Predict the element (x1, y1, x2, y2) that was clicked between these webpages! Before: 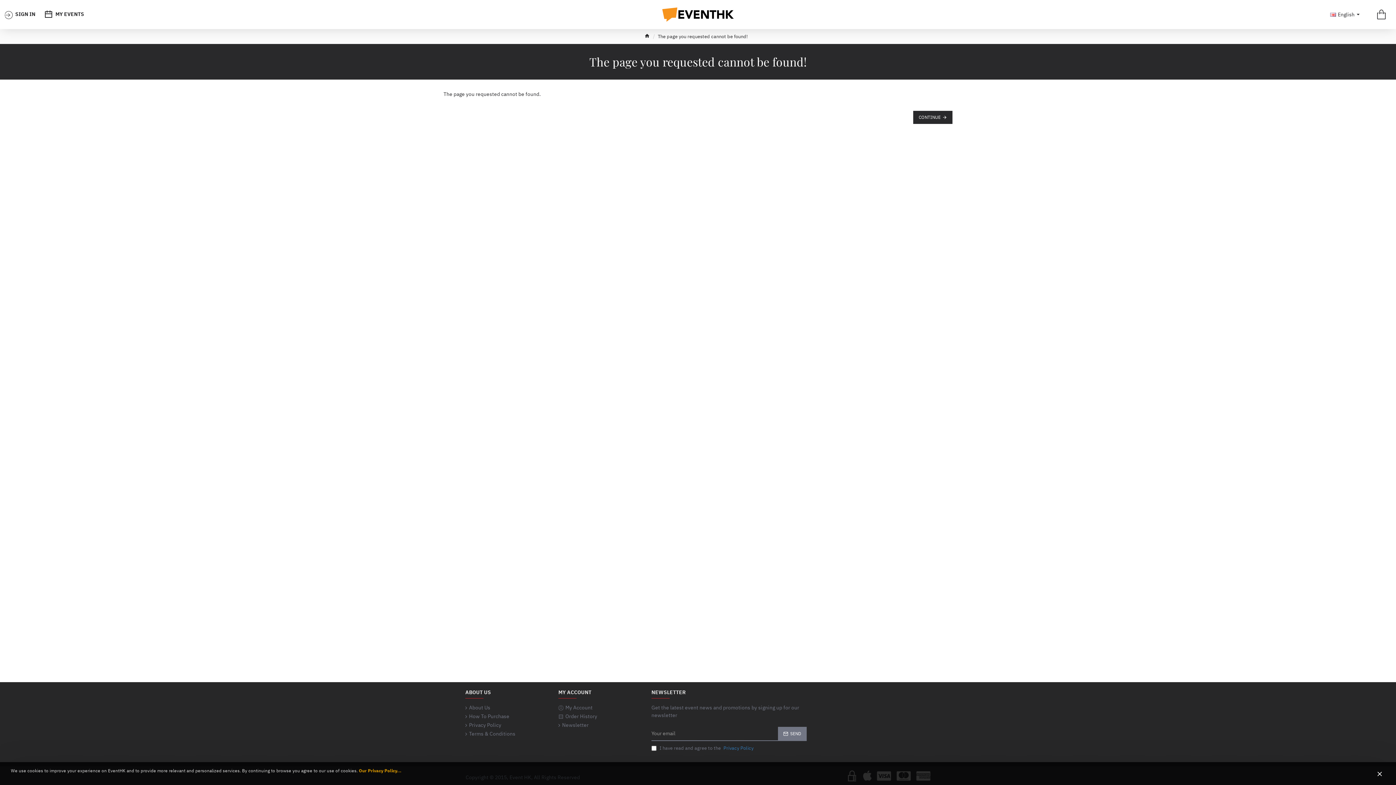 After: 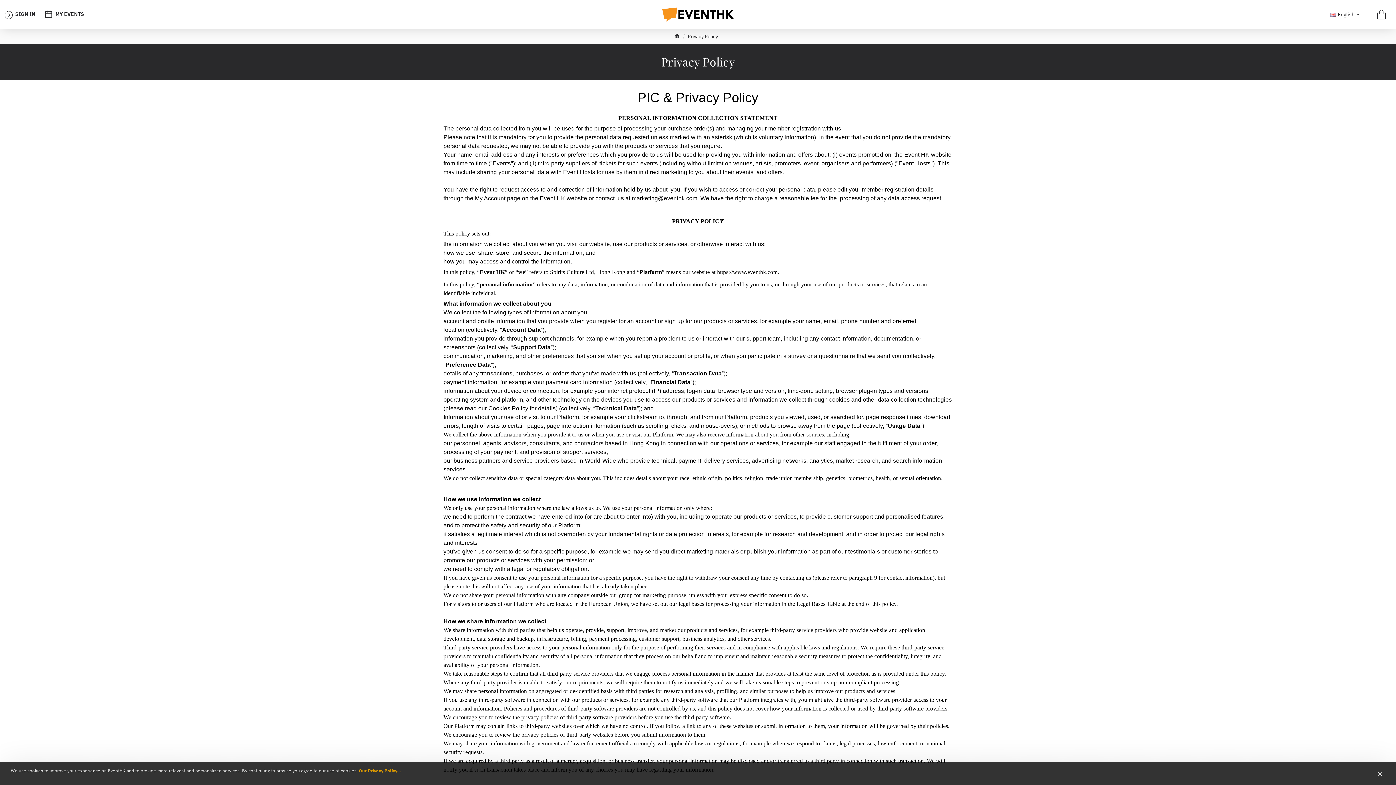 Action: label: Our Privacy Policy... bbox: (358, 768, 401, 774)